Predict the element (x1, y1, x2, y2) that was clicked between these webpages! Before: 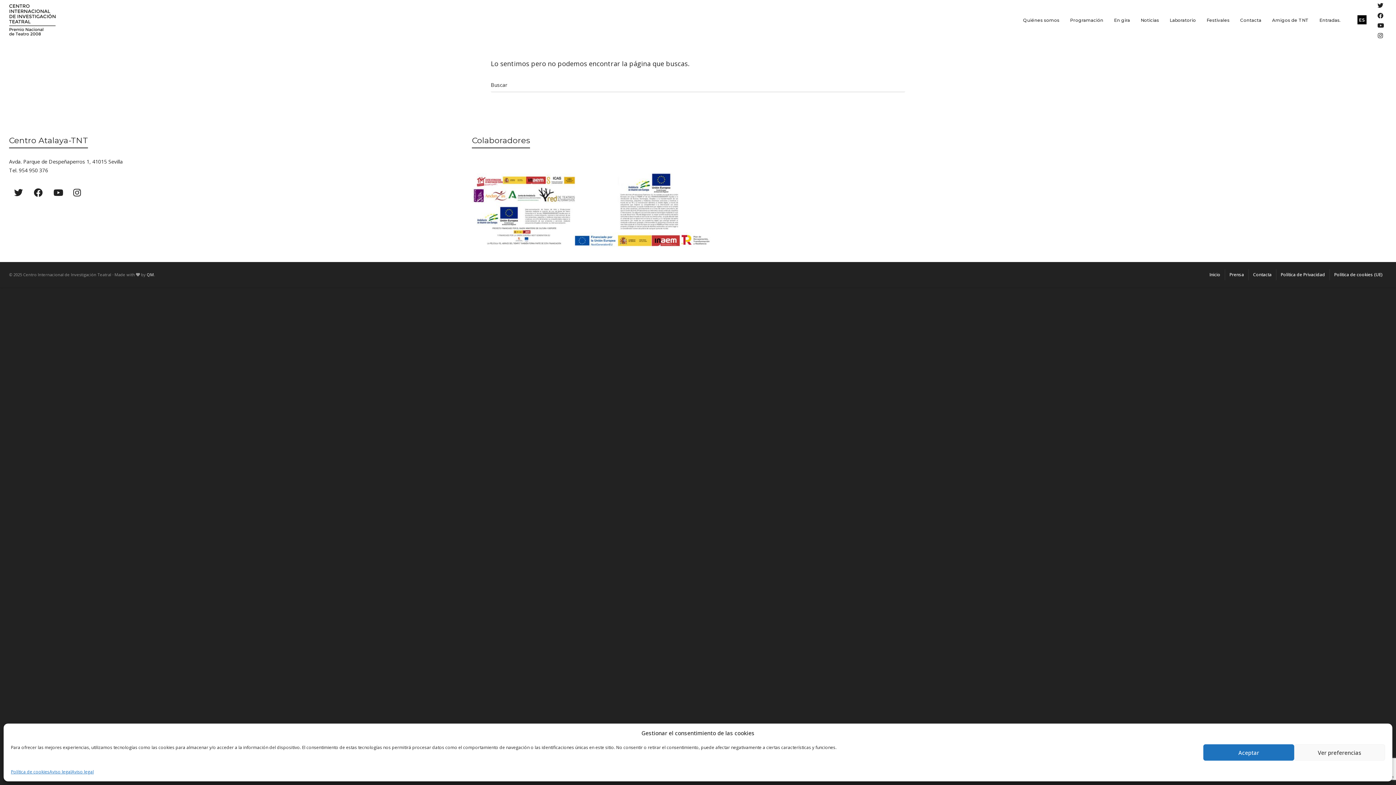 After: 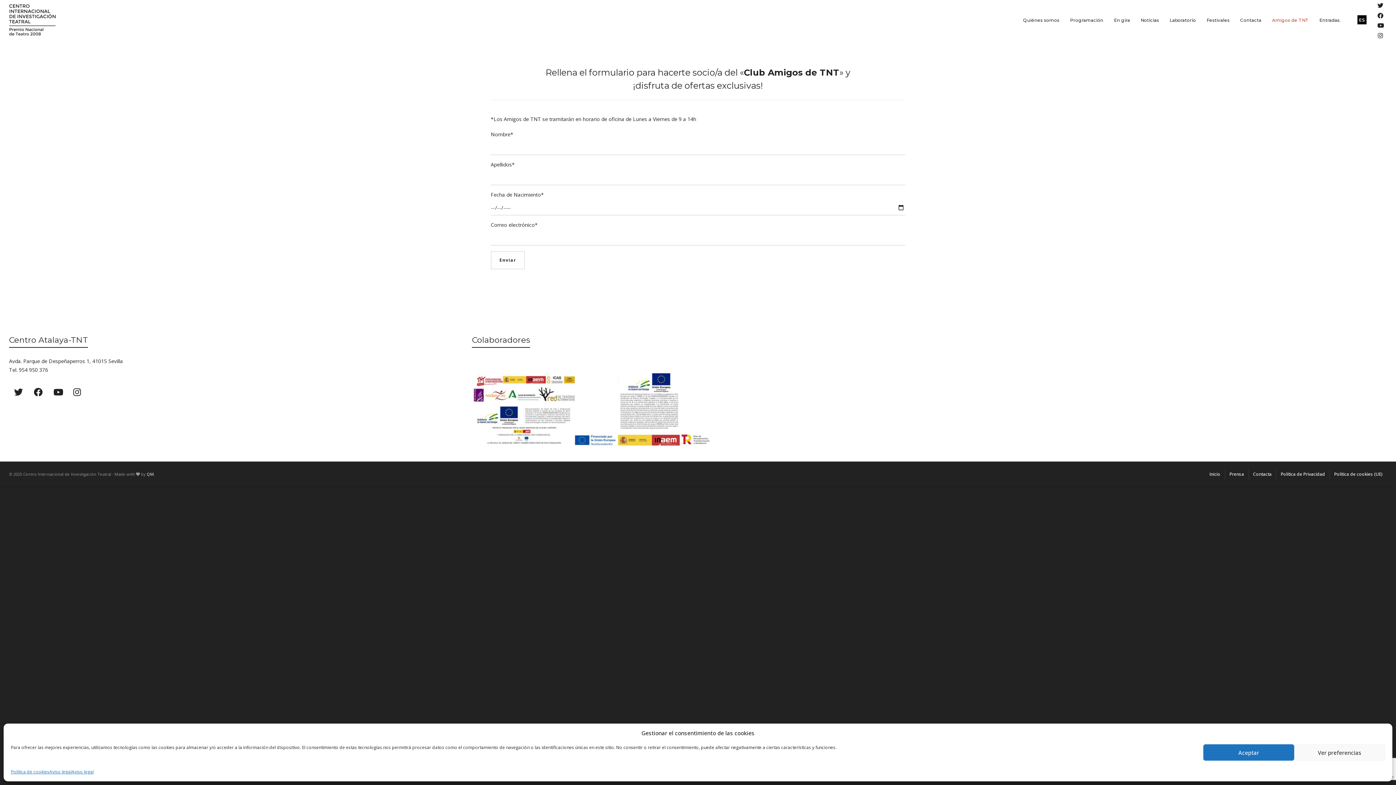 Action: bbox: (1266, 0, 1314, 40) label: Amigos de TNT